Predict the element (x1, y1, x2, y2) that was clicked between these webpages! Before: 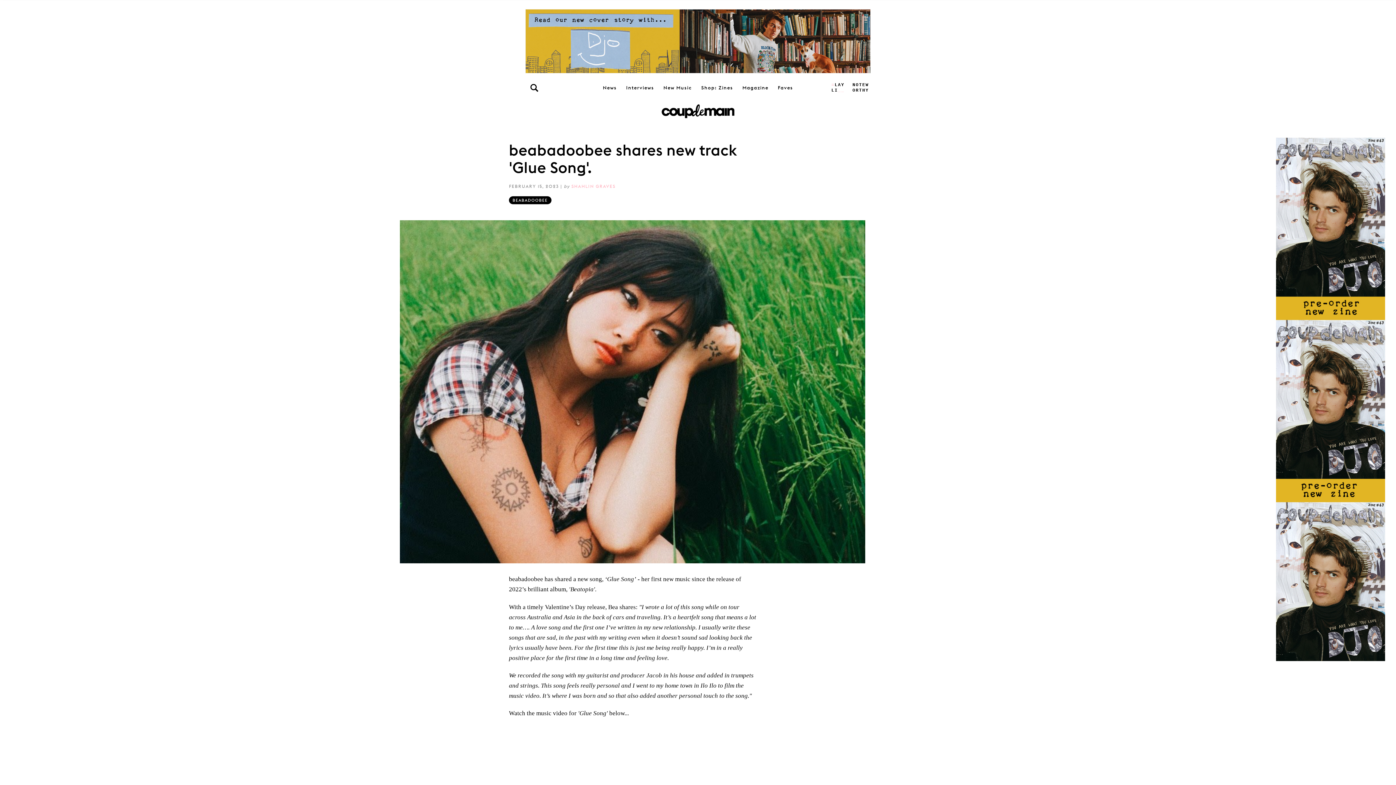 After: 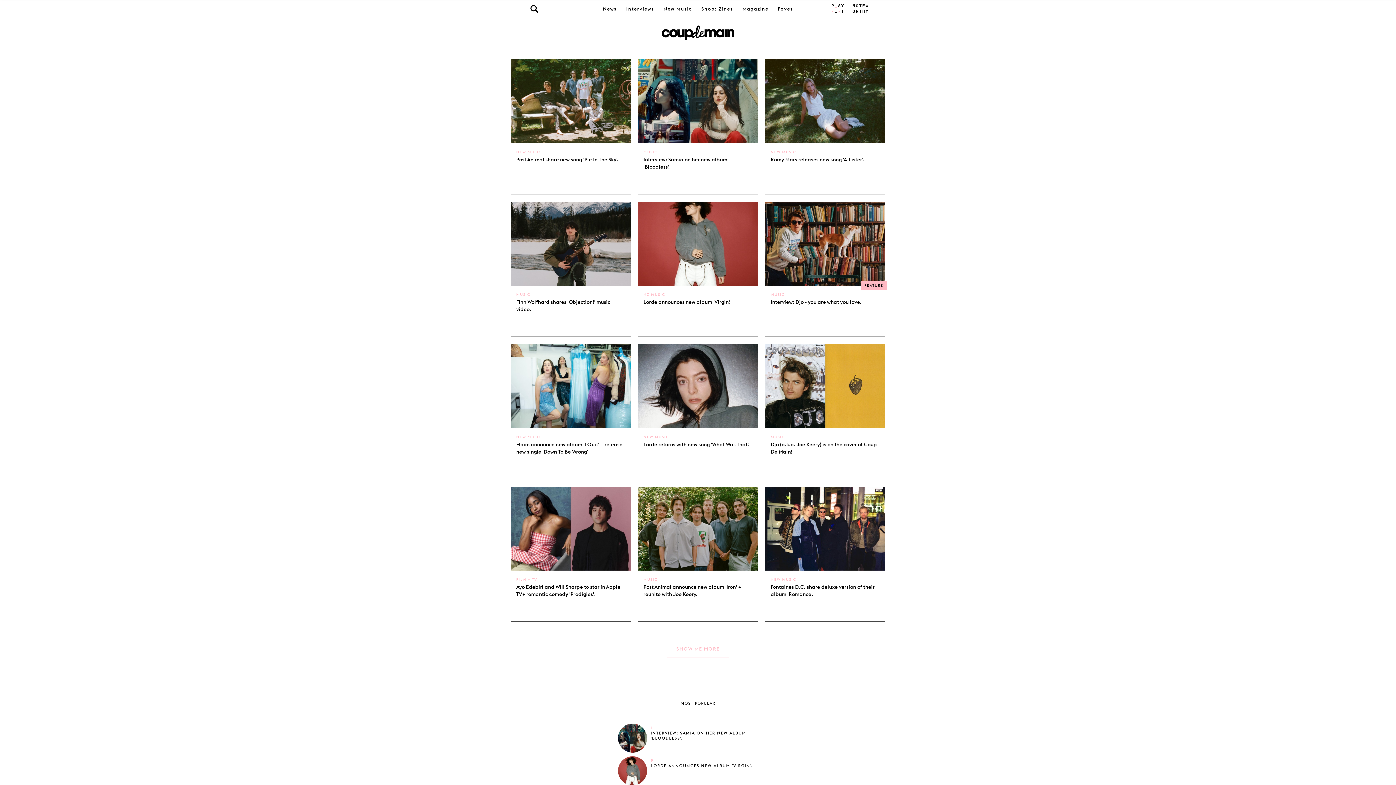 Action: label: Faves bbox: (778, 78, 793, 96)